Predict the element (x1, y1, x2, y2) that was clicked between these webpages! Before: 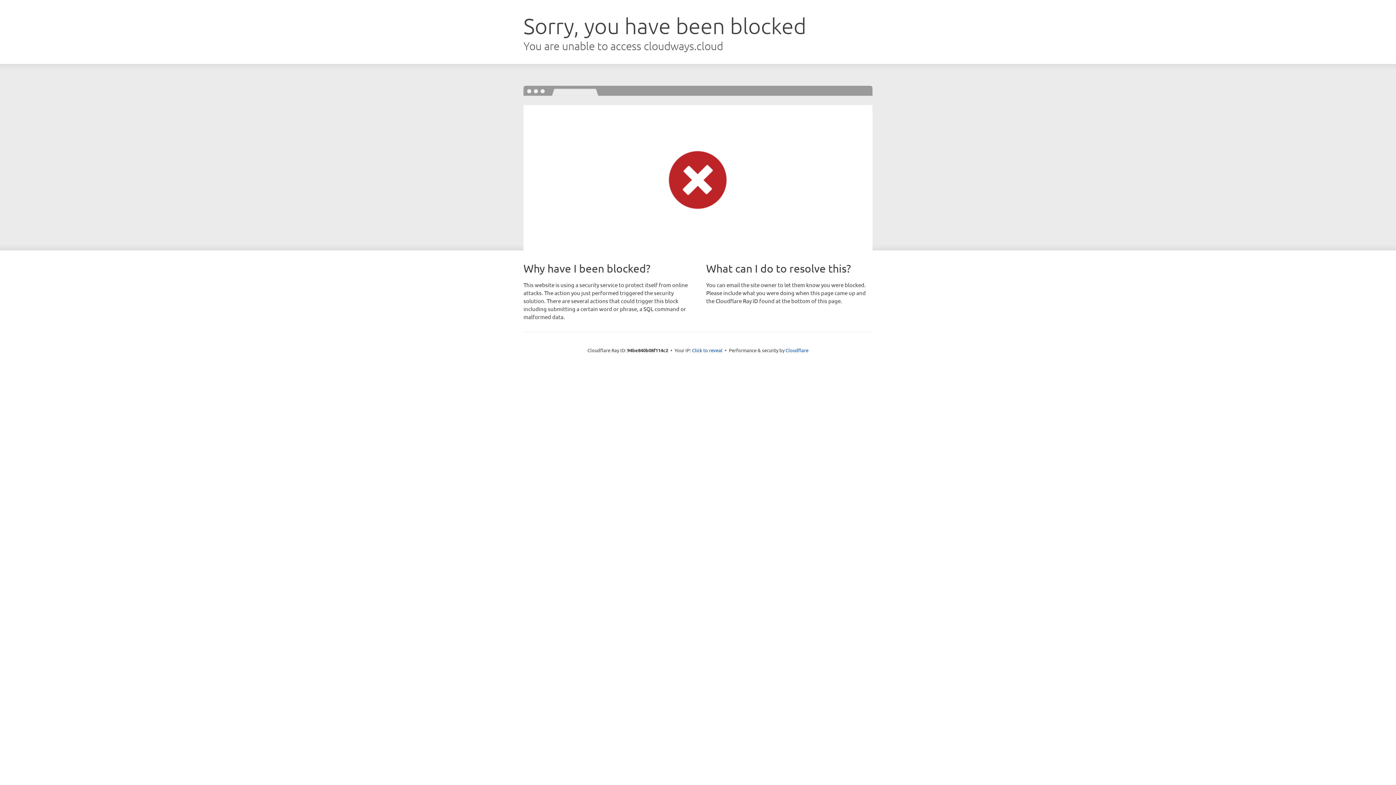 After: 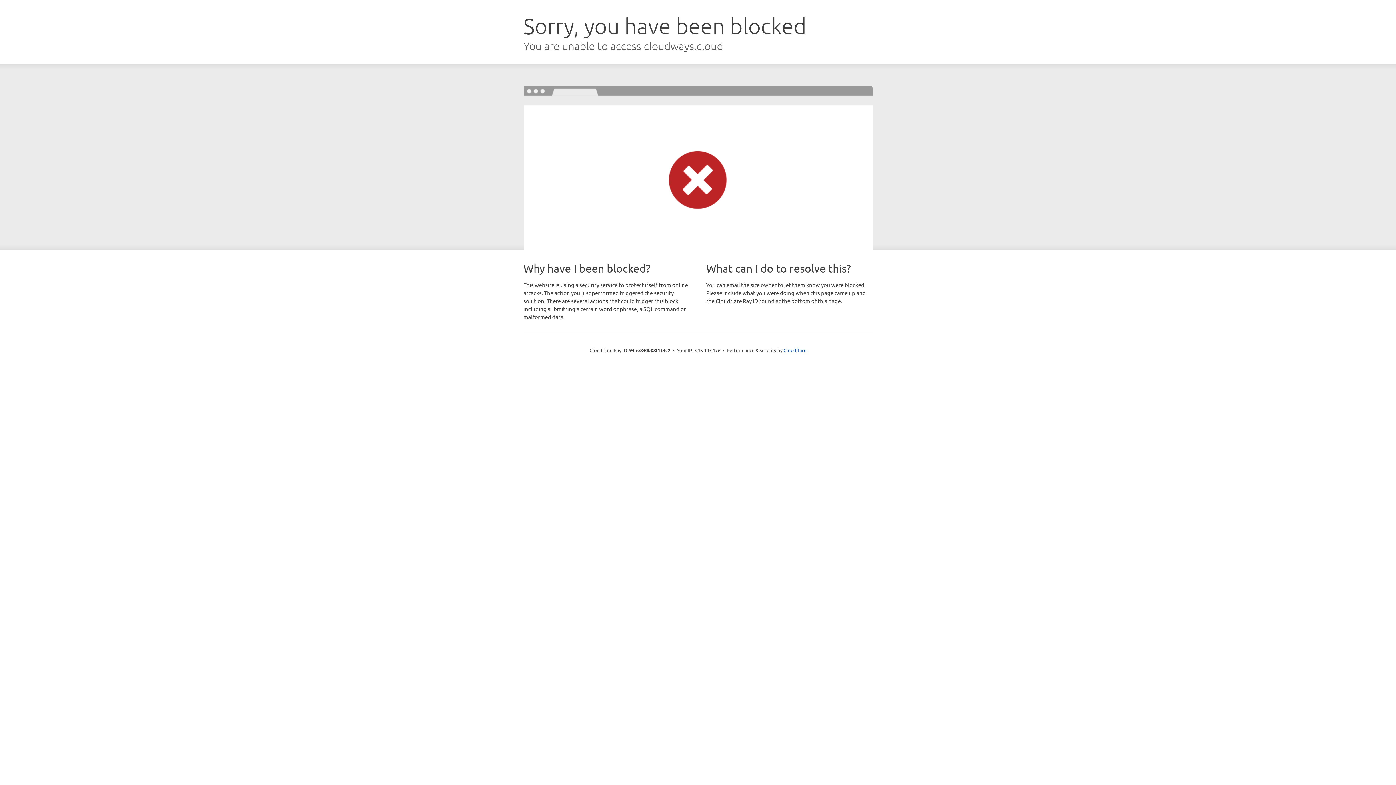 Action: label: Click to reveal bbox: (692, 346, 722, 353)